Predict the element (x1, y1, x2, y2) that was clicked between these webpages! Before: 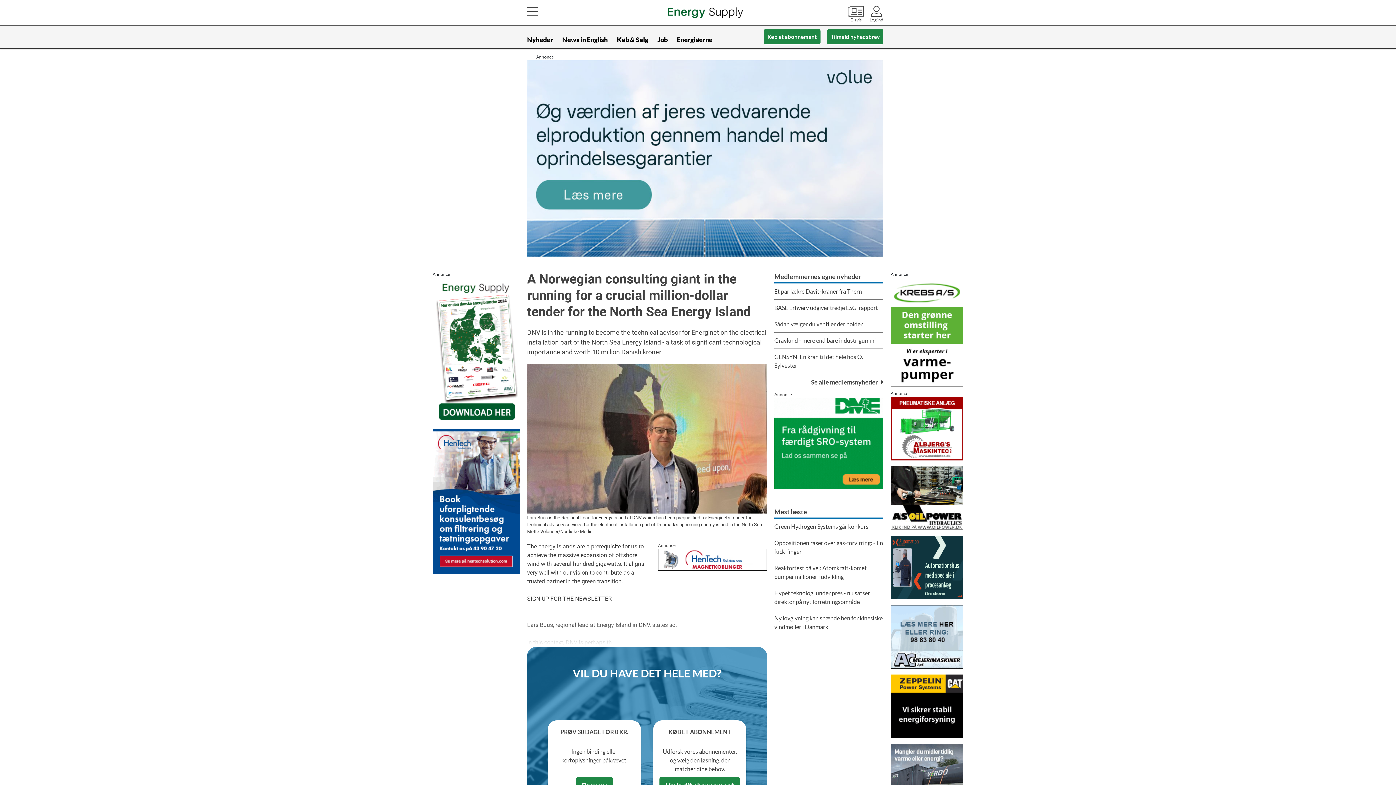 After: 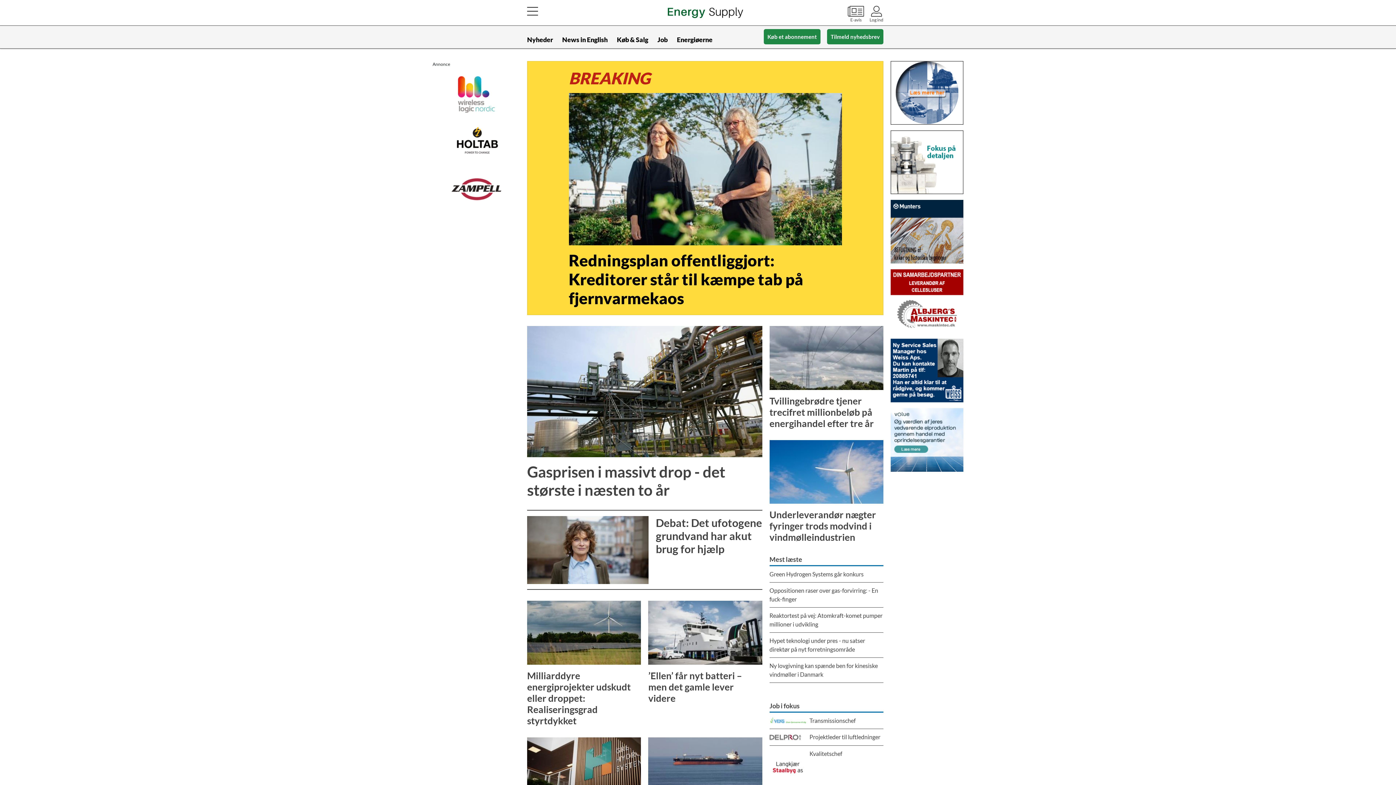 Action: bbox: (623, 7, 787, 18)